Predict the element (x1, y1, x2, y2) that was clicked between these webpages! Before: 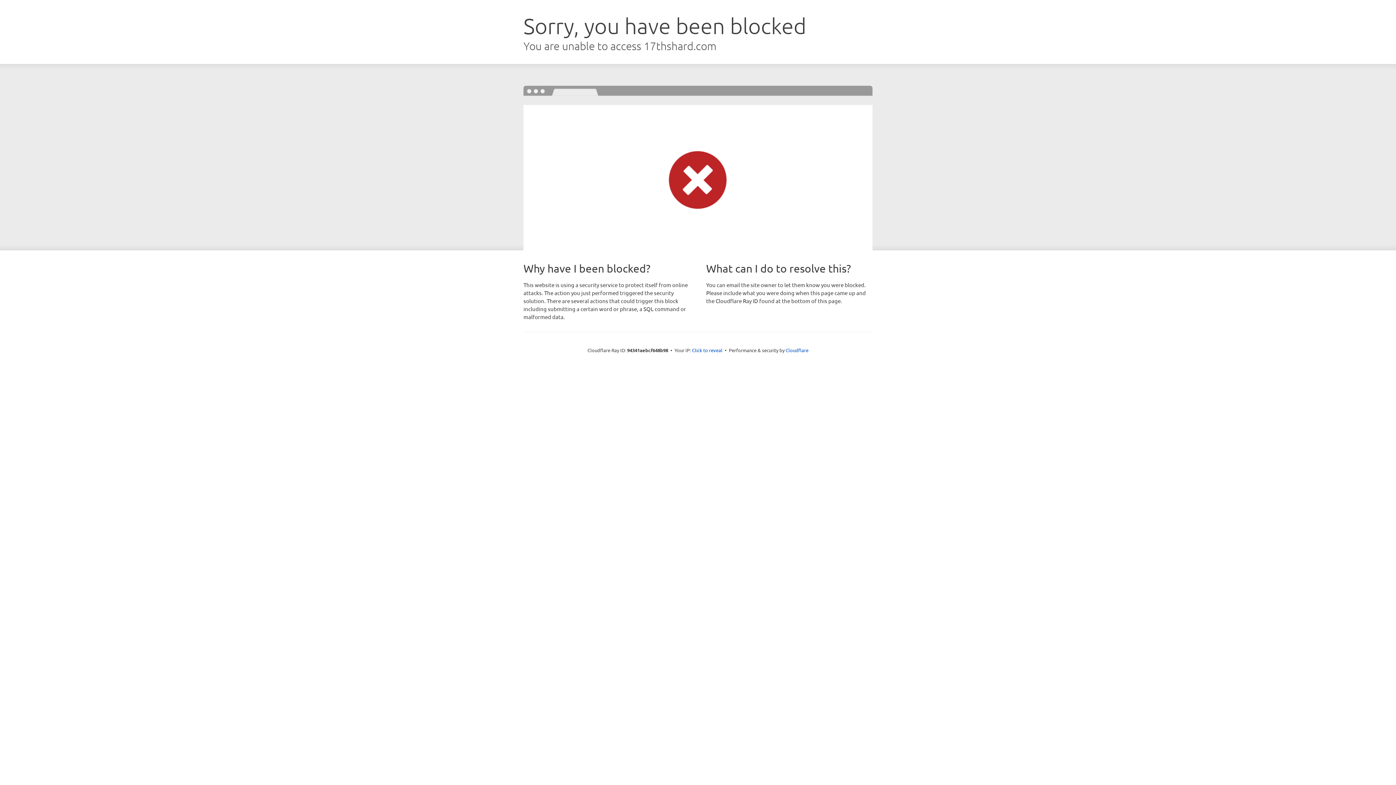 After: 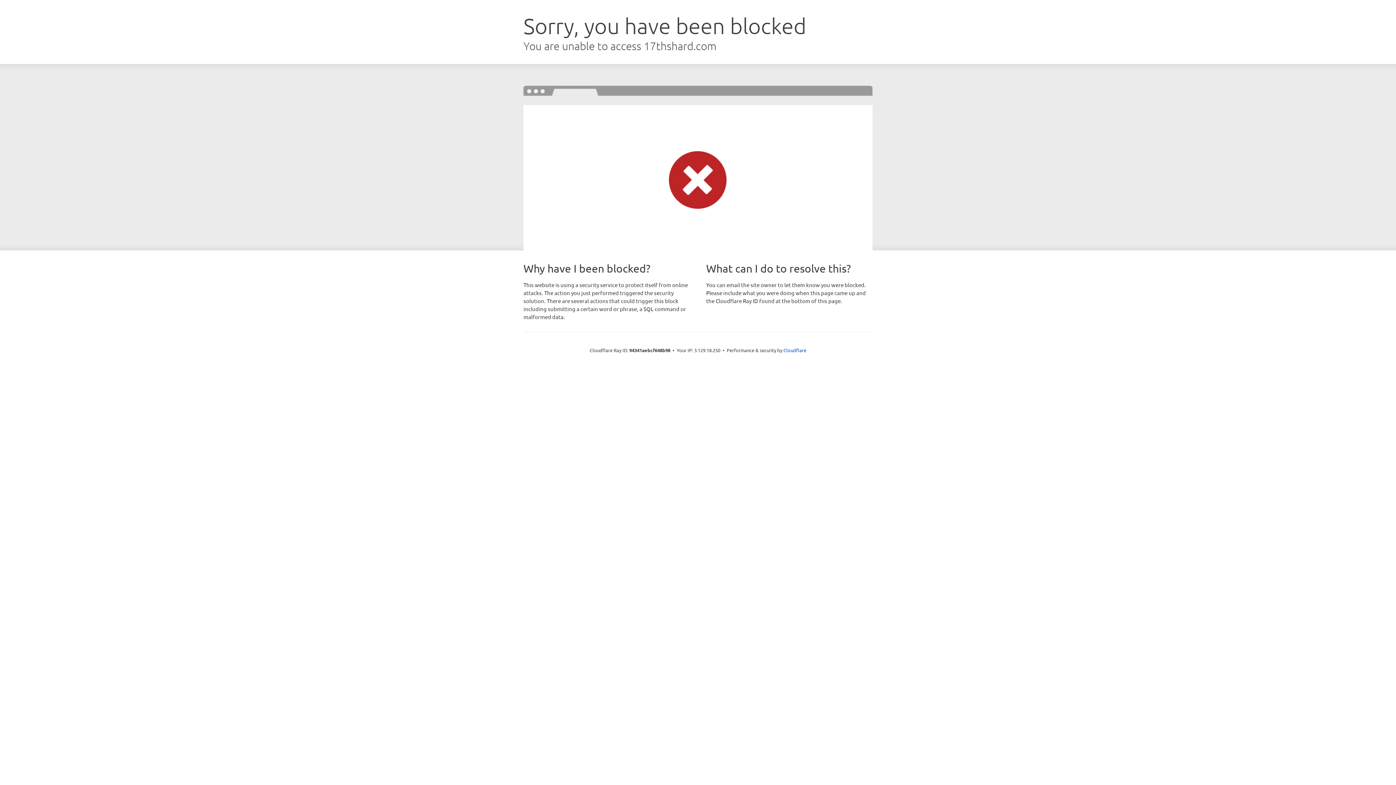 Action: label: Click to reveal bbox: (692, 346, 722, 353)